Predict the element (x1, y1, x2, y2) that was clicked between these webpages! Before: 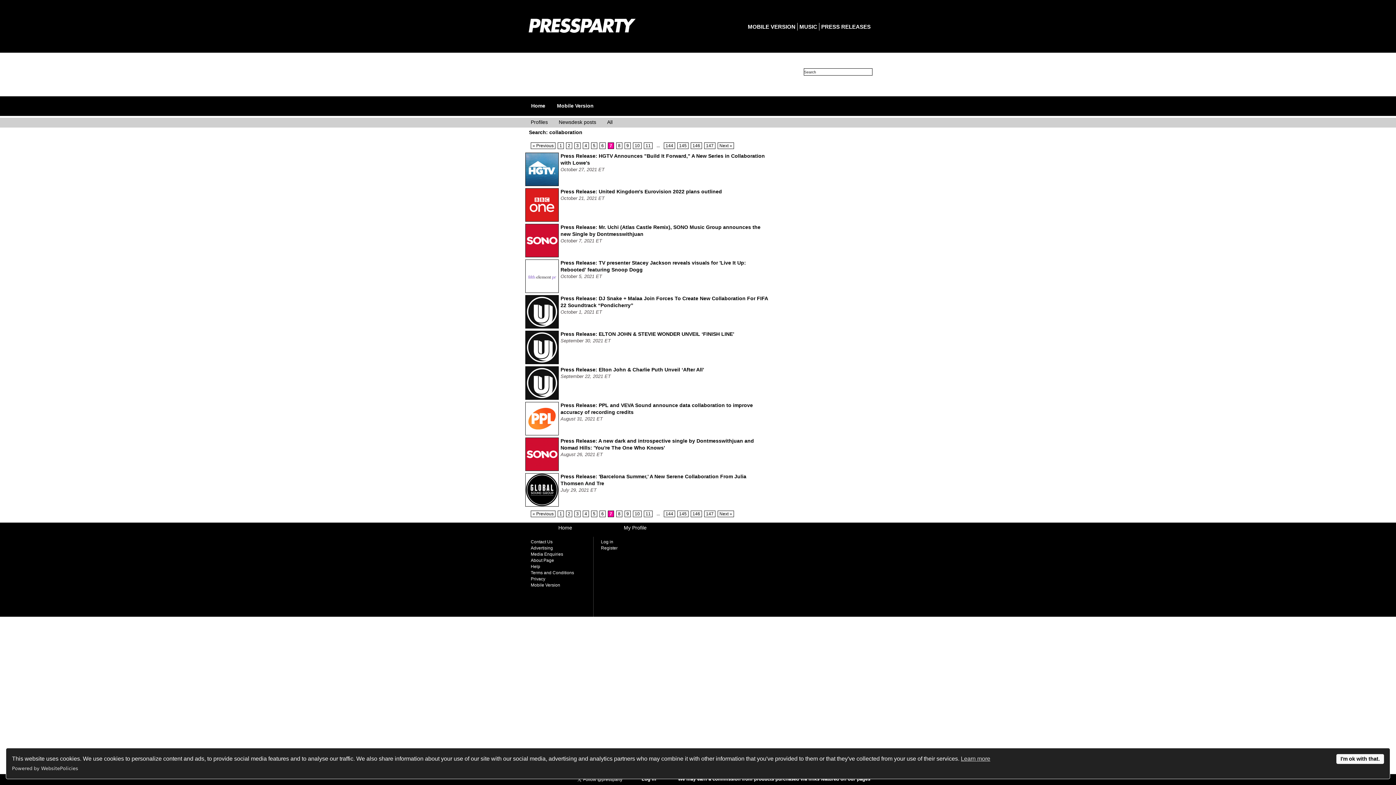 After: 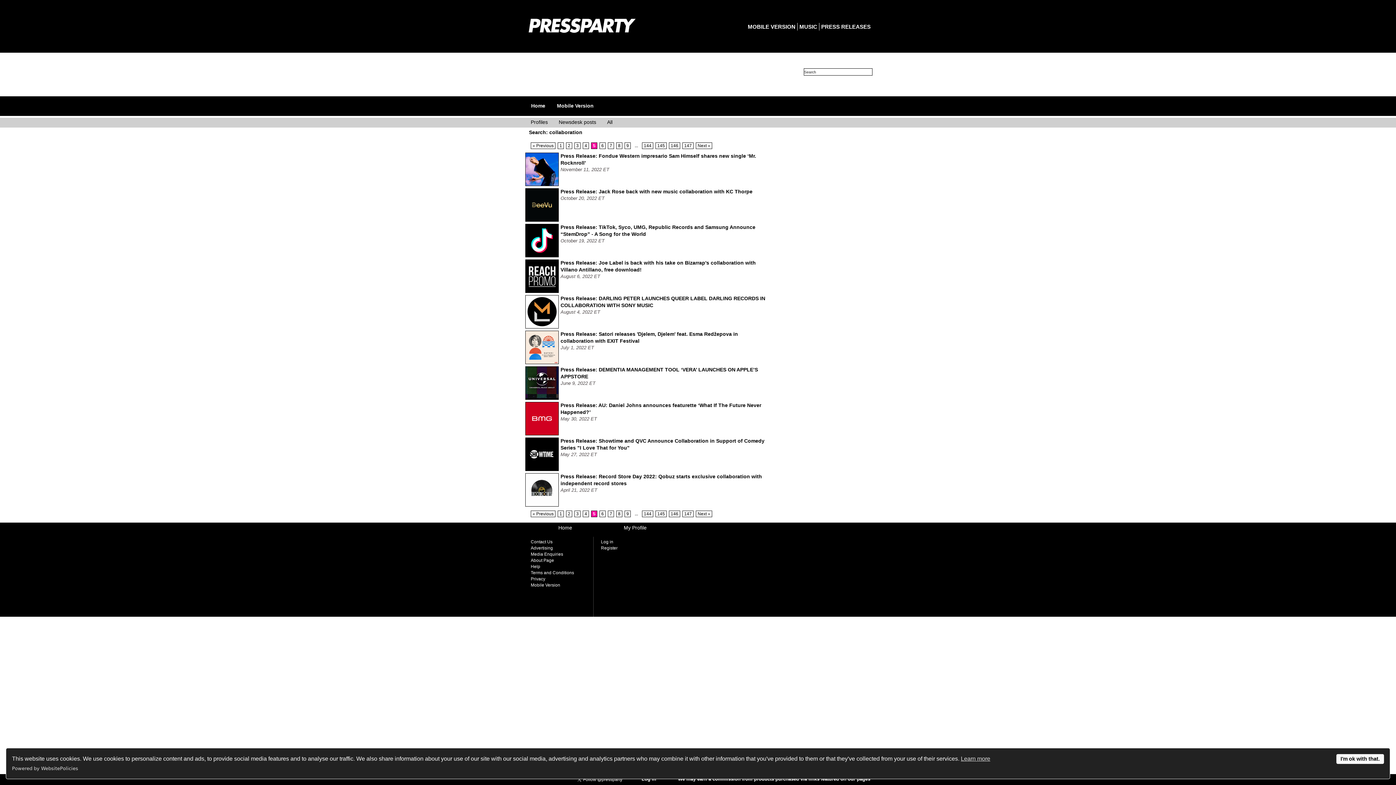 Action: label: 5 bbox: (591, 142, 597, 149)